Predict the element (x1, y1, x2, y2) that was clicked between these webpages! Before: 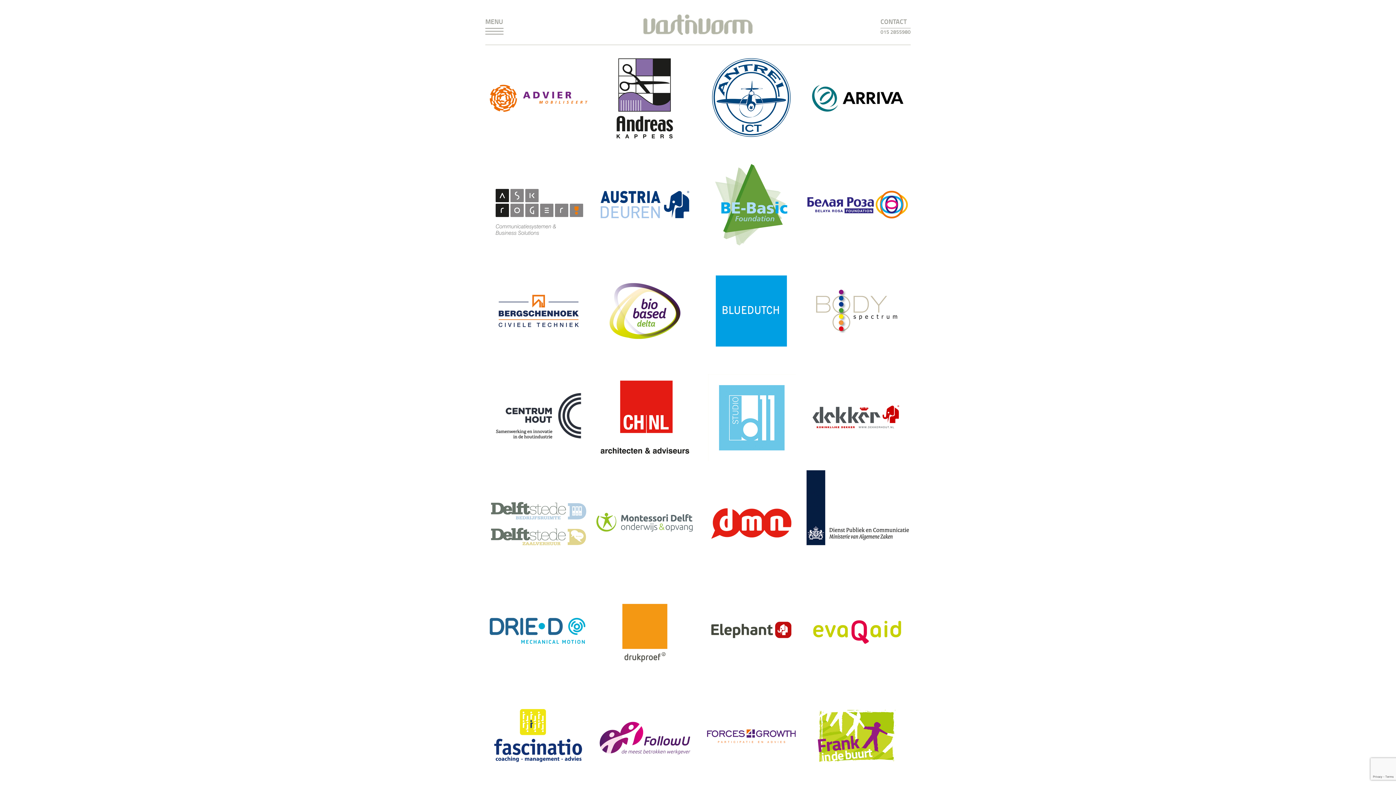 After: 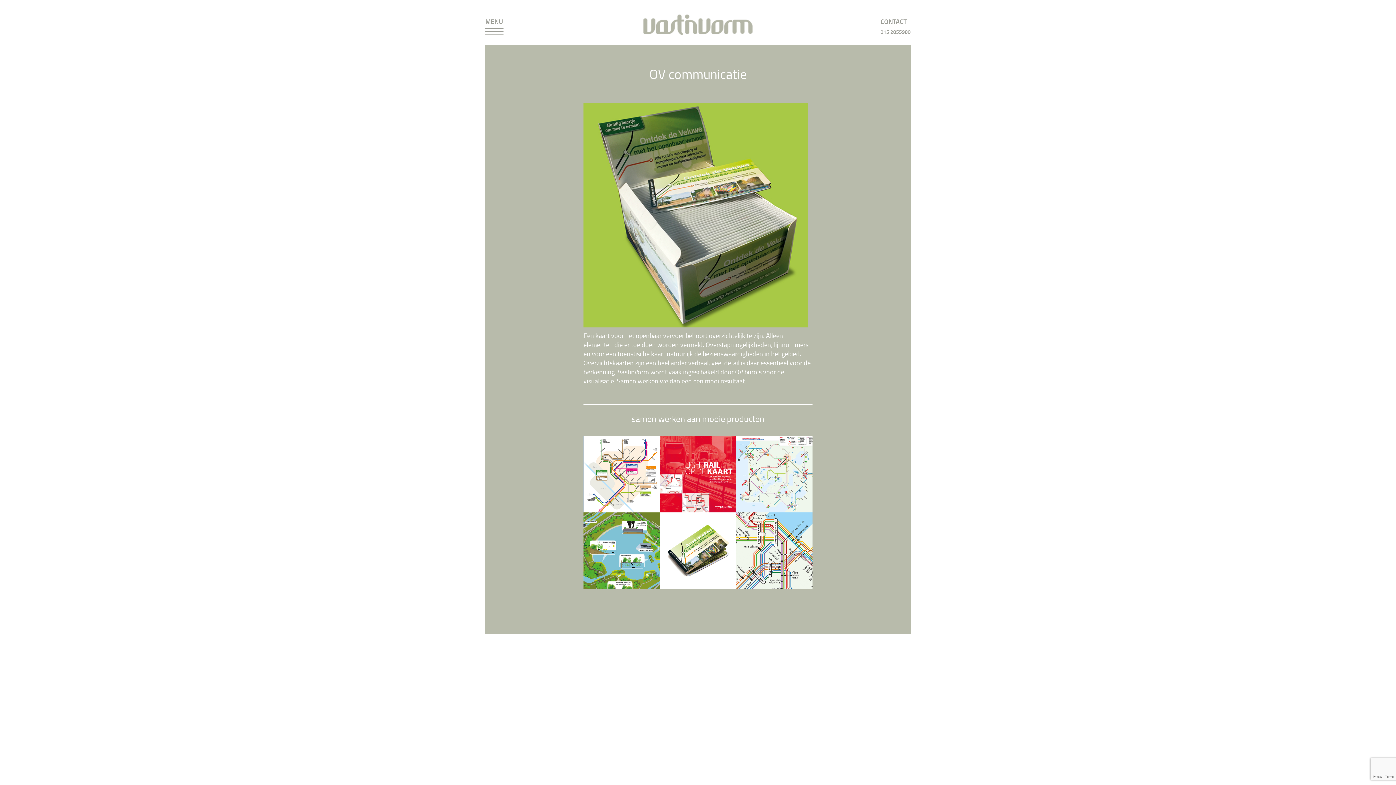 Action: label: het werk > bbox: (814, 119, 901, 129)